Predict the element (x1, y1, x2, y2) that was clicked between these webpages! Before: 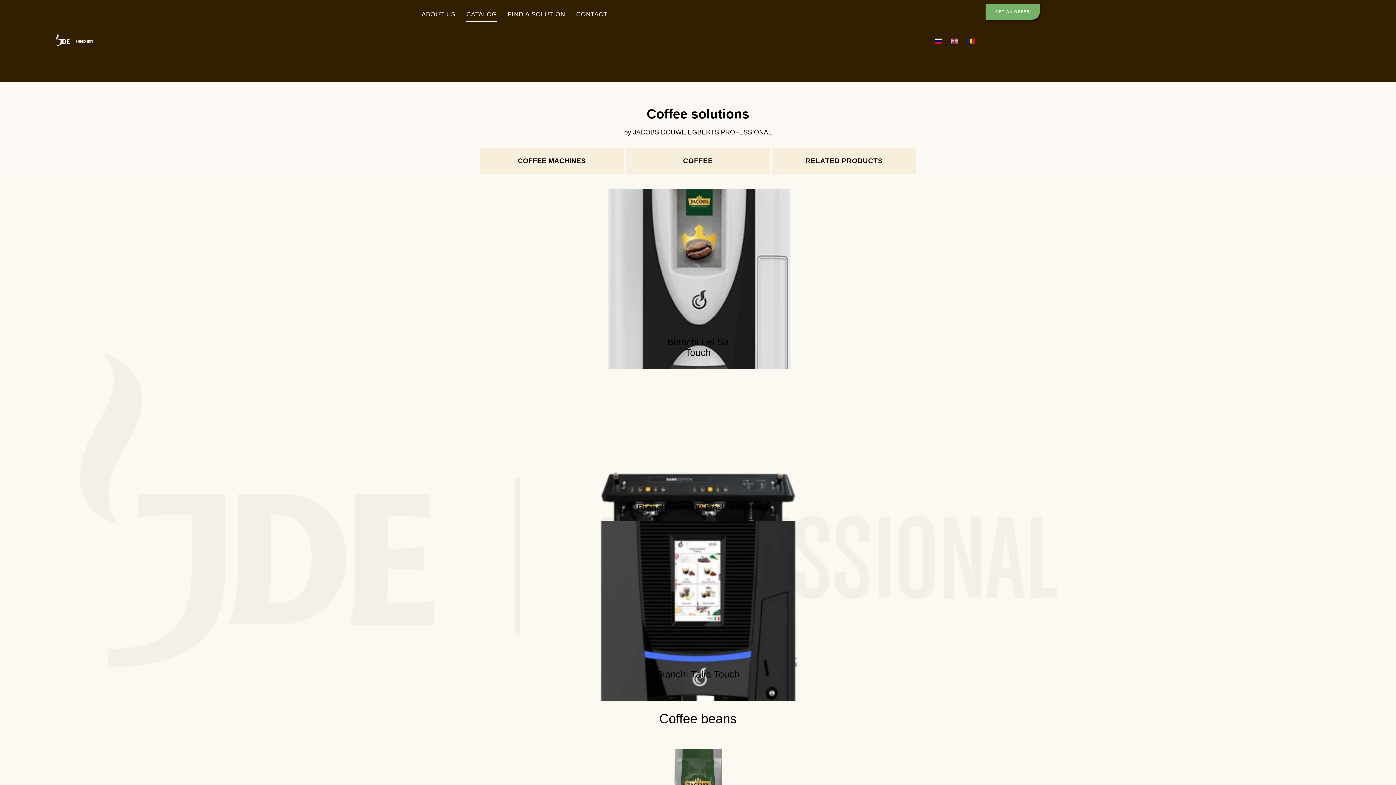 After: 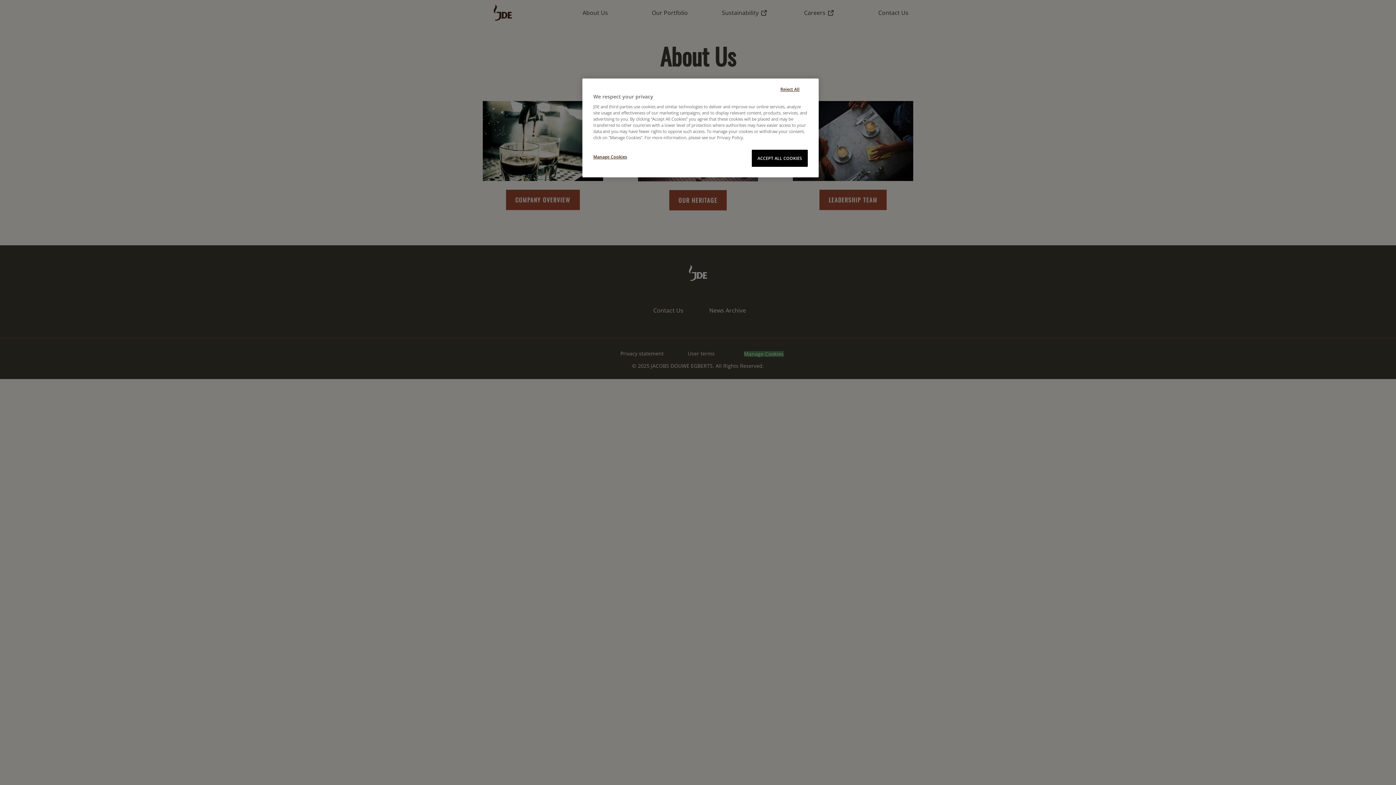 Action: bbox: (421, 7, 455, 21) label: ABOUT US